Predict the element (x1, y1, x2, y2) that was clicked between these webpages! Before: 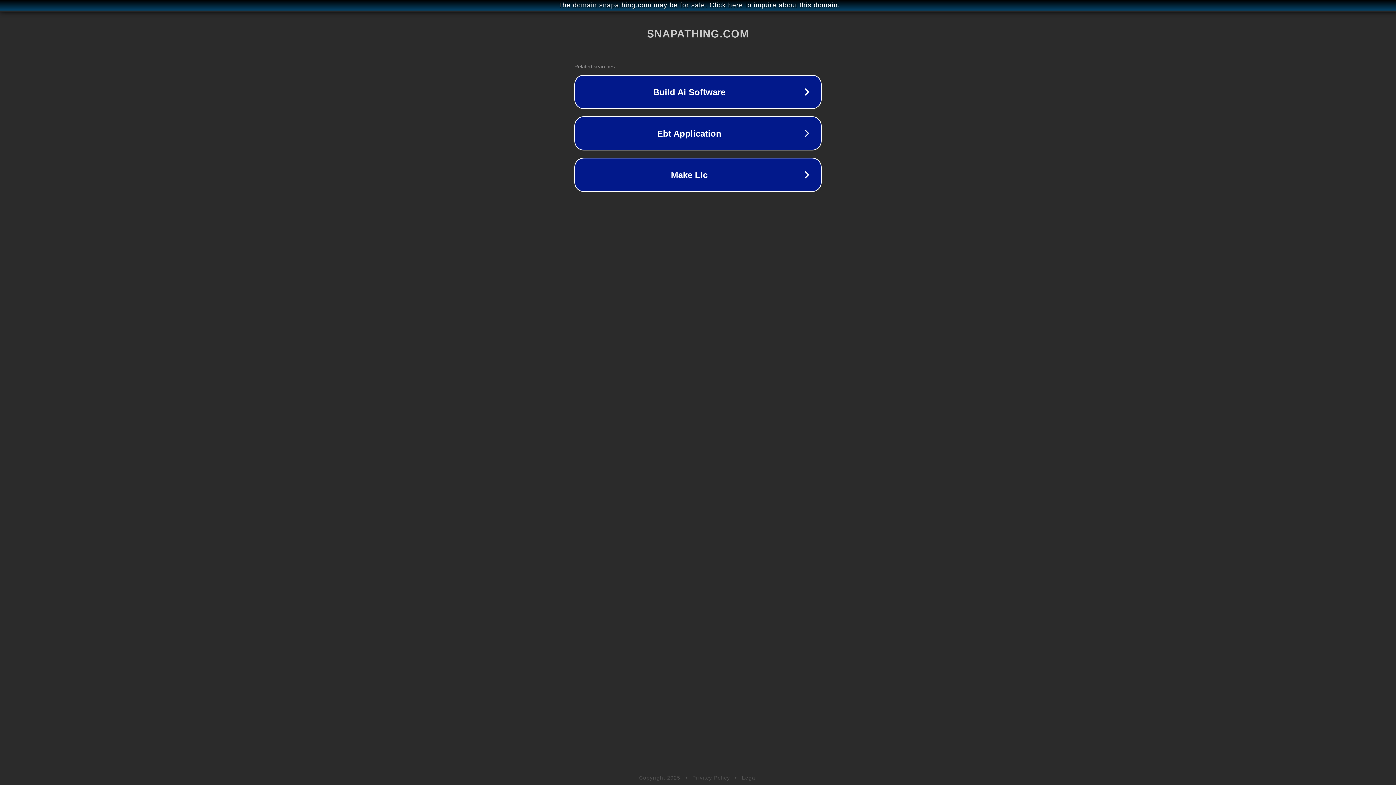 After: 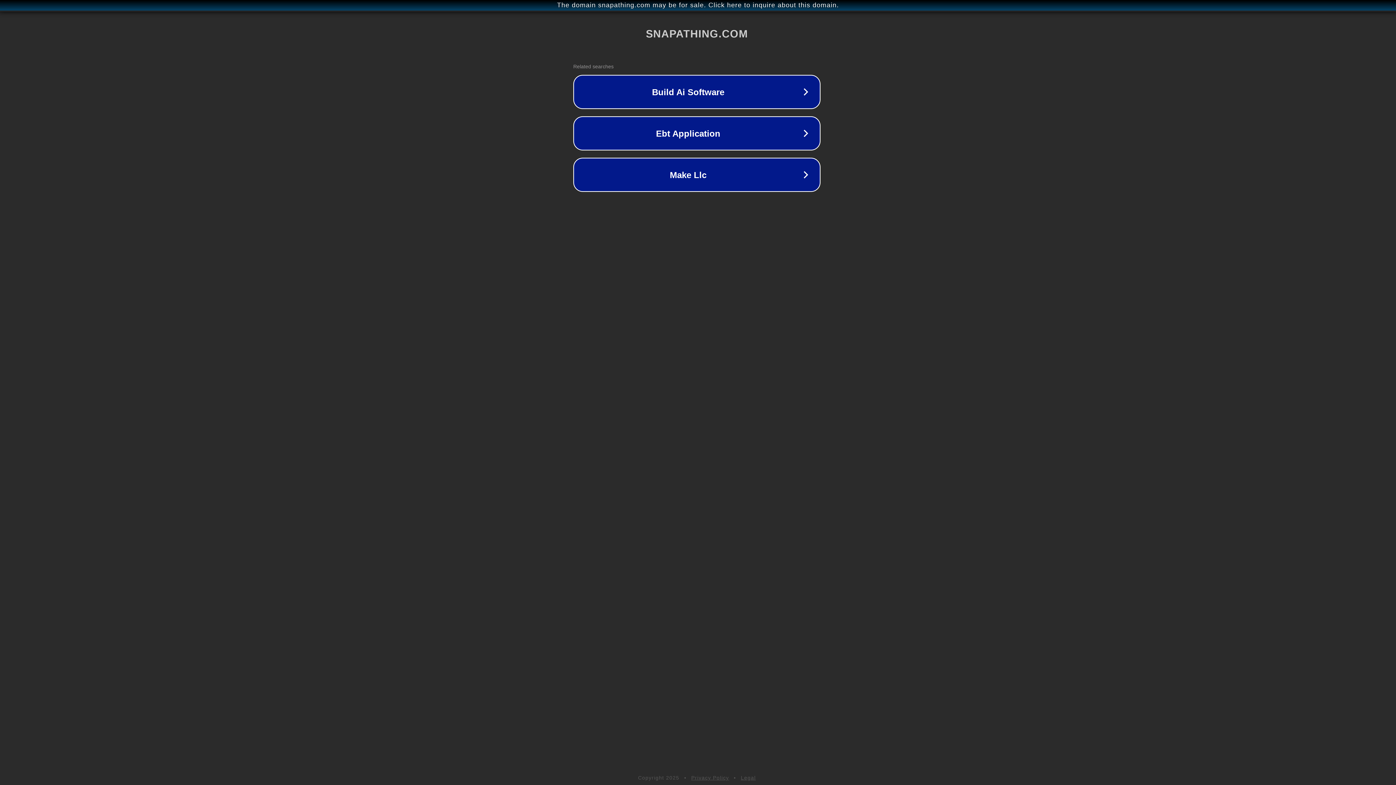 Action: bbox: (1, 1, 1397, 9) label: The domain snapathing.com may be for sale. Click here to inquire about this domain.